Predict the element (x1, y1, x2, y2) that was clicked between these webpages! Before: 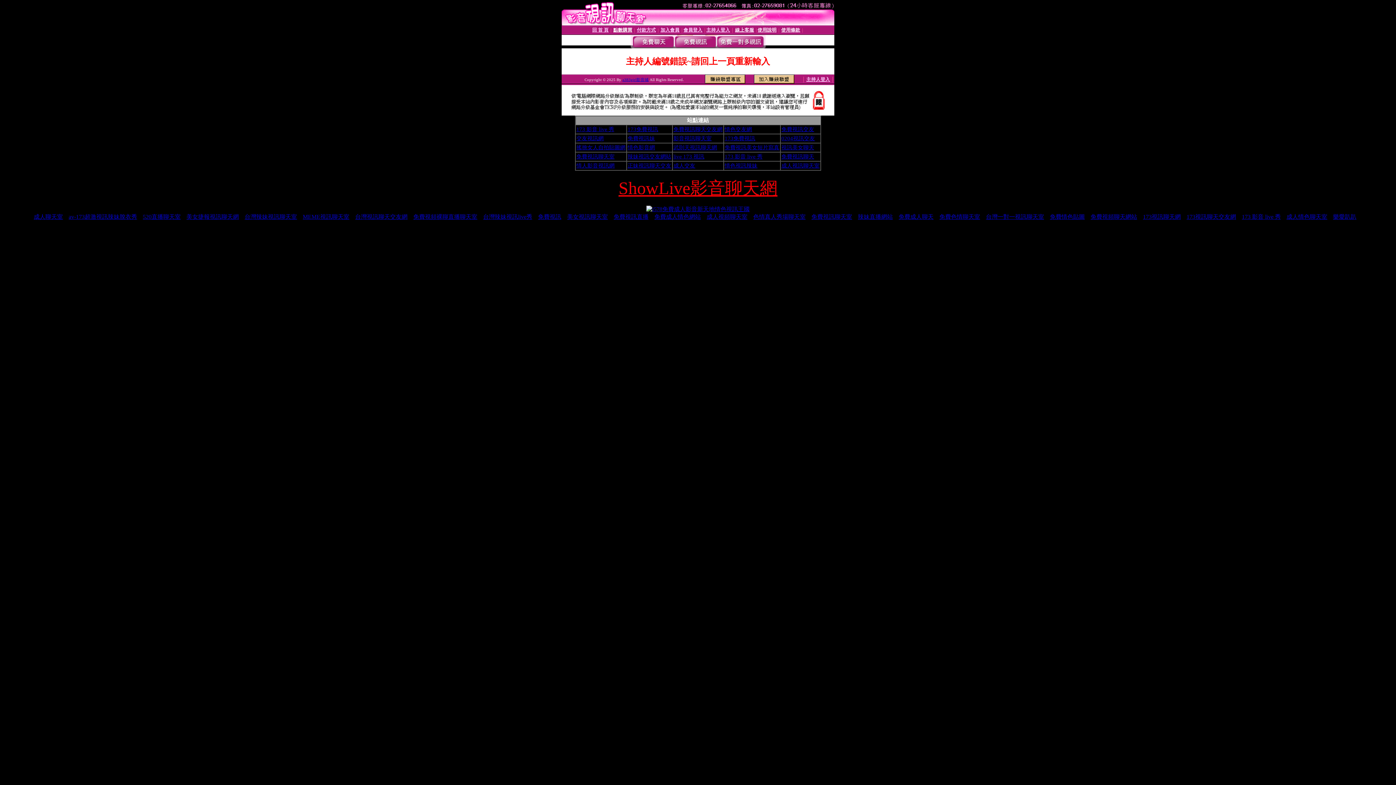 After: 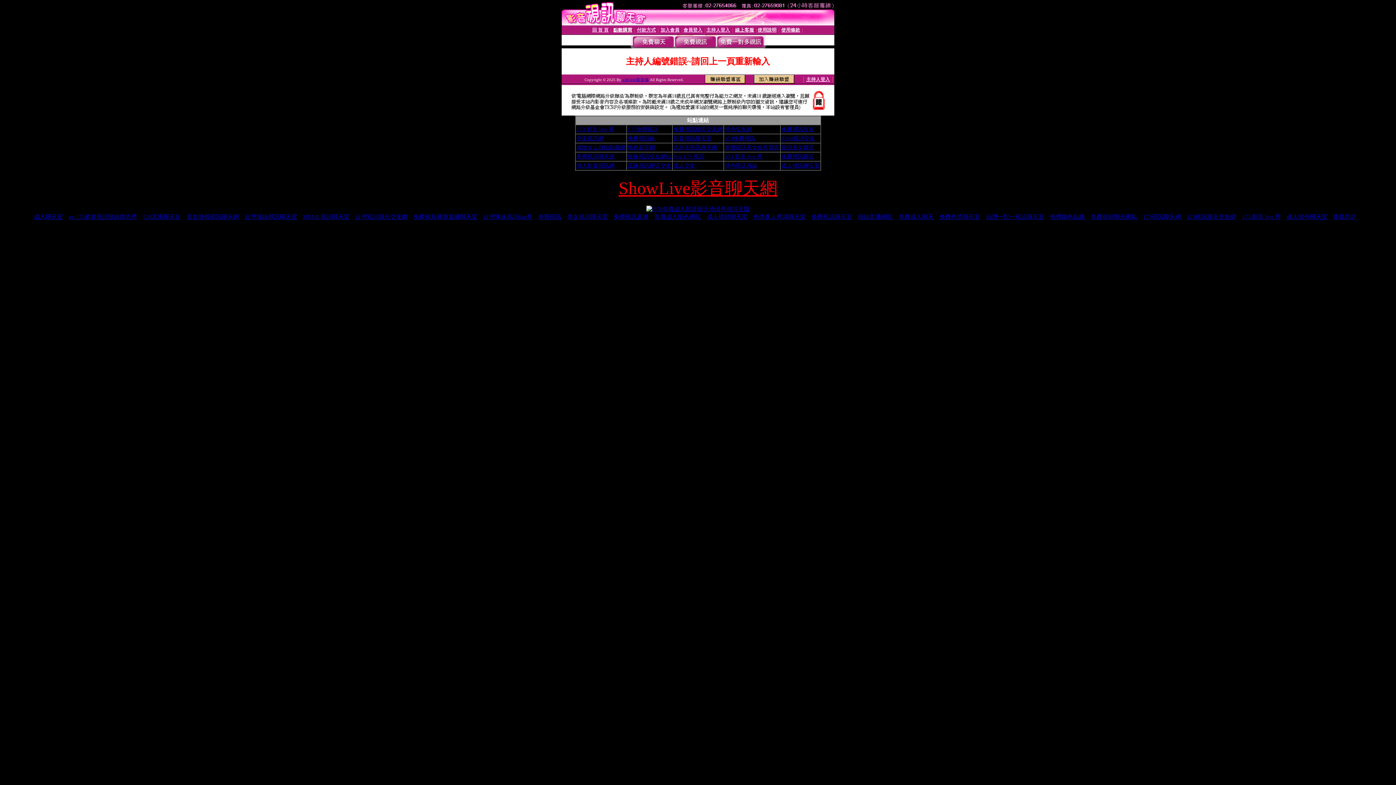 Action: label: 武則天視訊聊天網 bbox: (673, 144, 717, 150)